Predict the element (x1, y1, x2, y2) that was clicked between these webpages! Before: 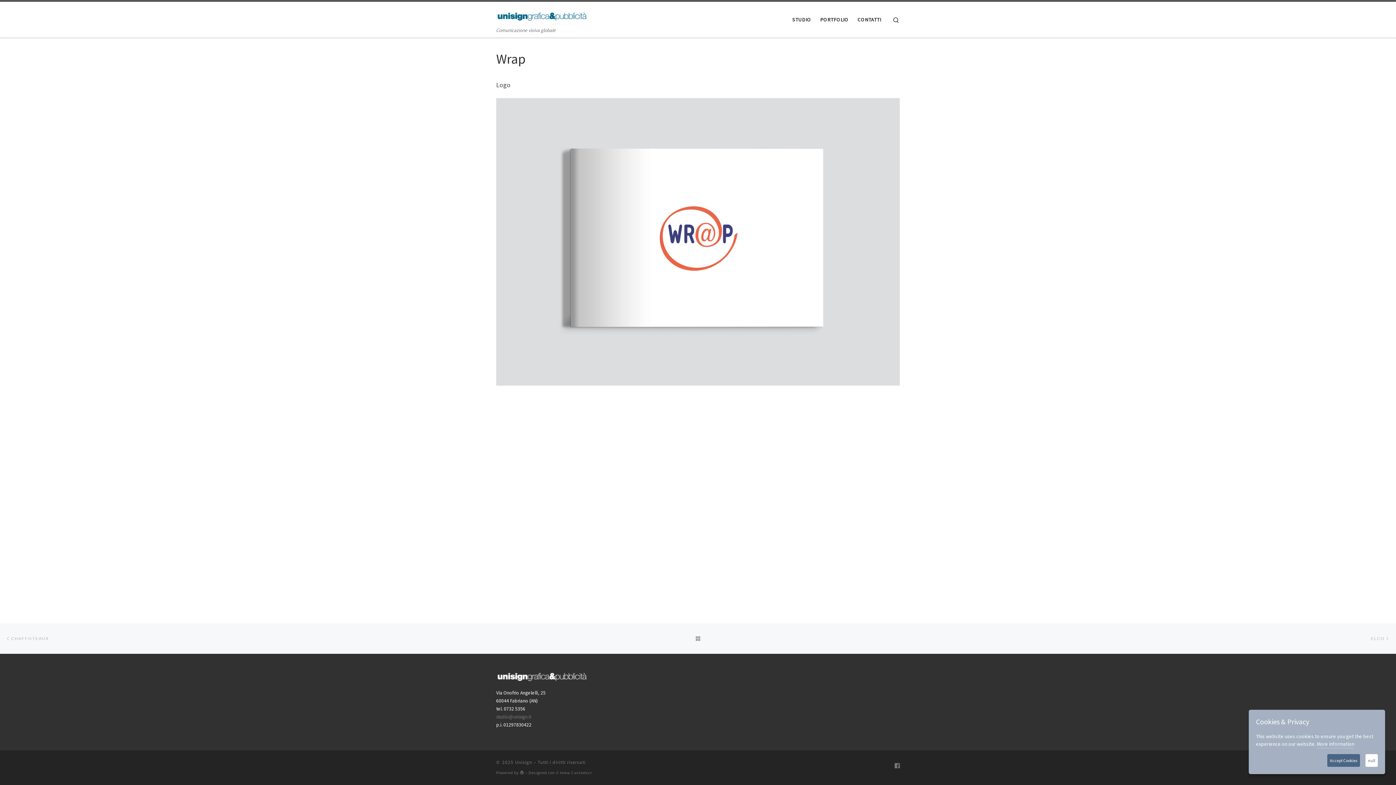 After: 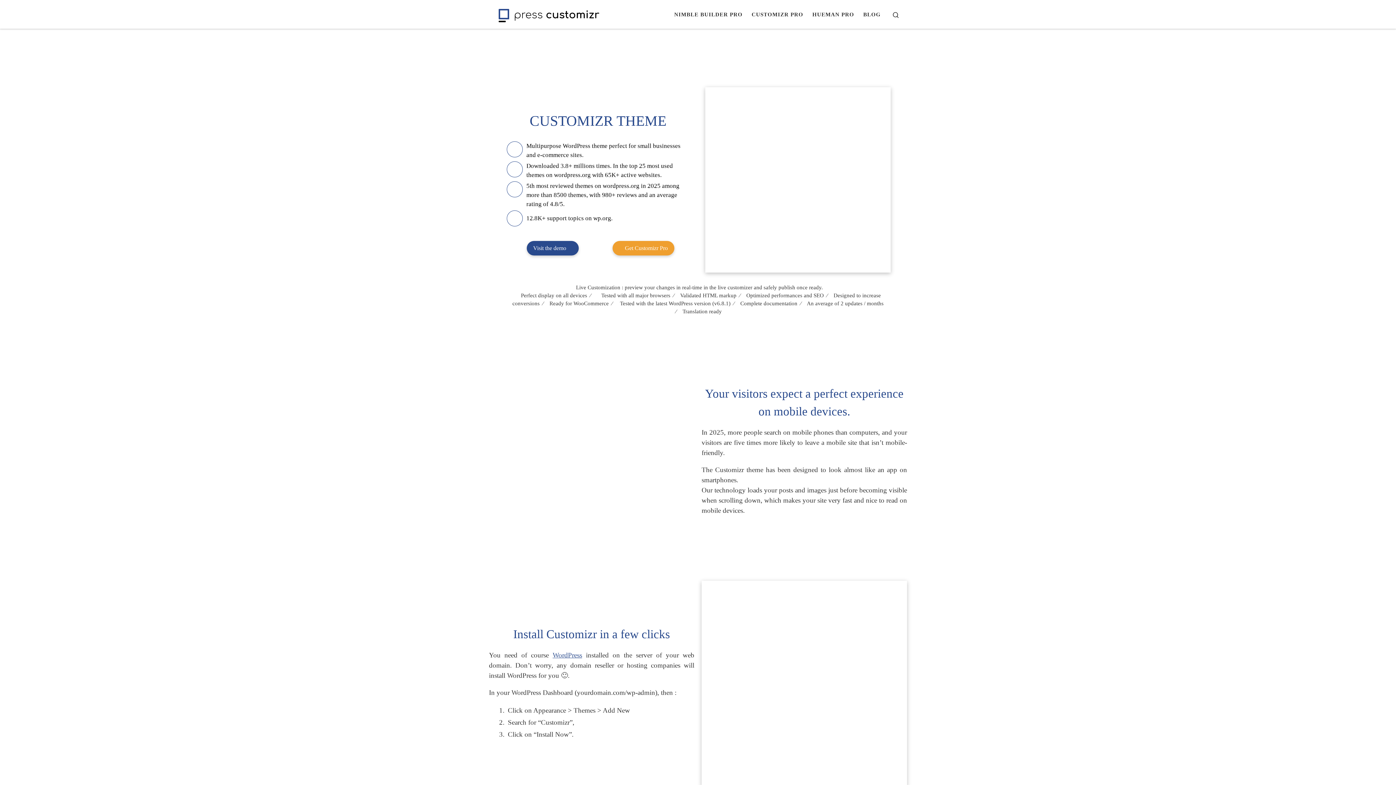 Action: label: tema Customizr bbox: (560, 770, 592, 775)